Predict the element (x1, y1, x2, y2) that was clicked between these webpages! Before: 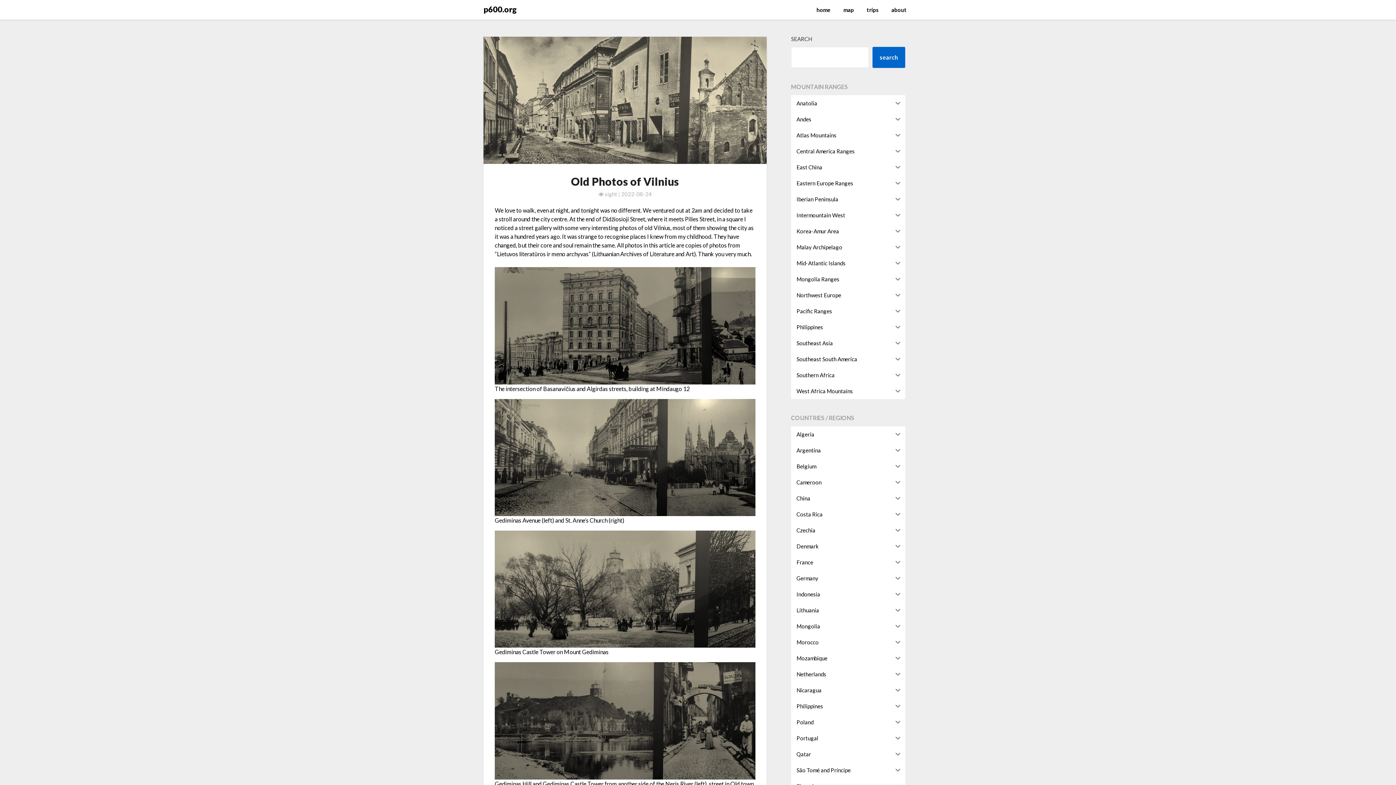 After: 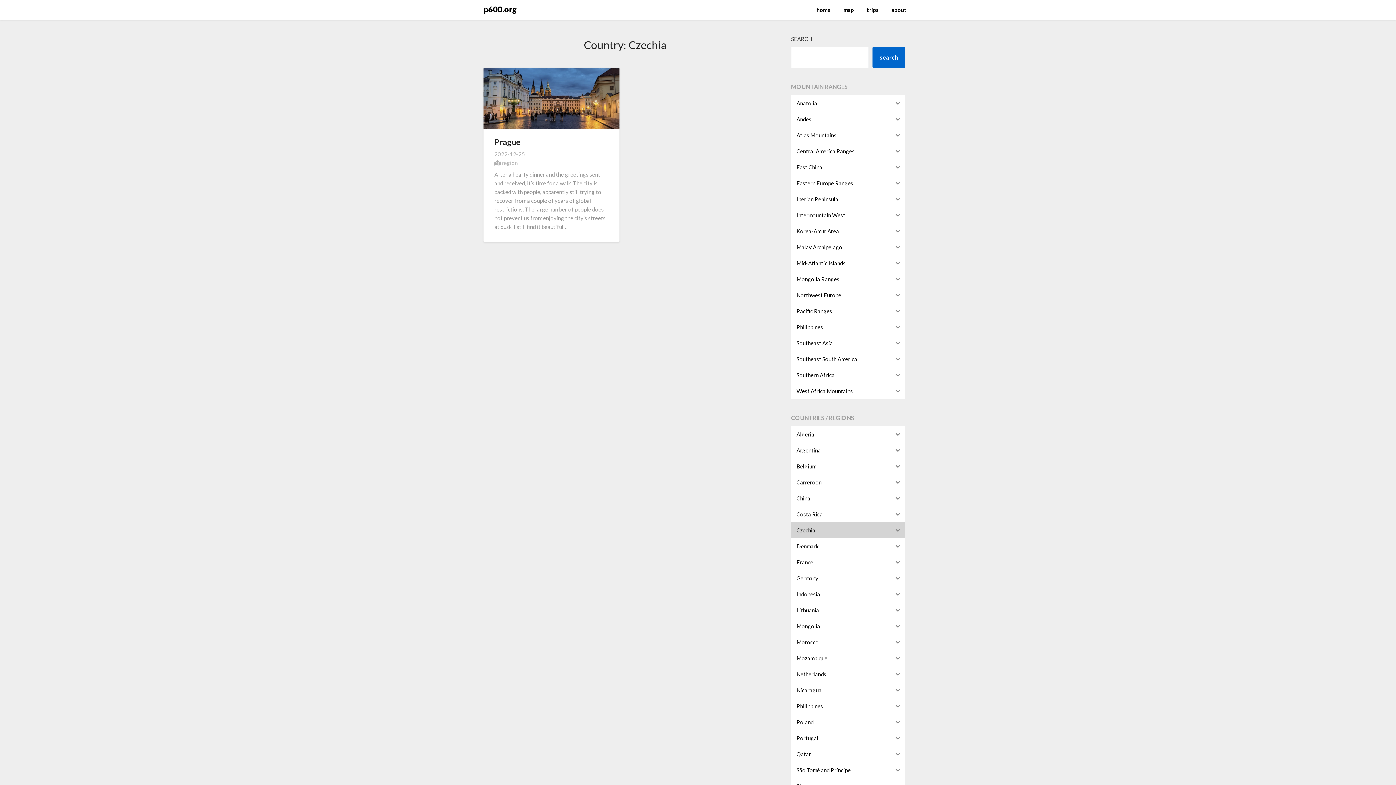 Action: label: Czechia bbox: (791, 522, 890, 538)